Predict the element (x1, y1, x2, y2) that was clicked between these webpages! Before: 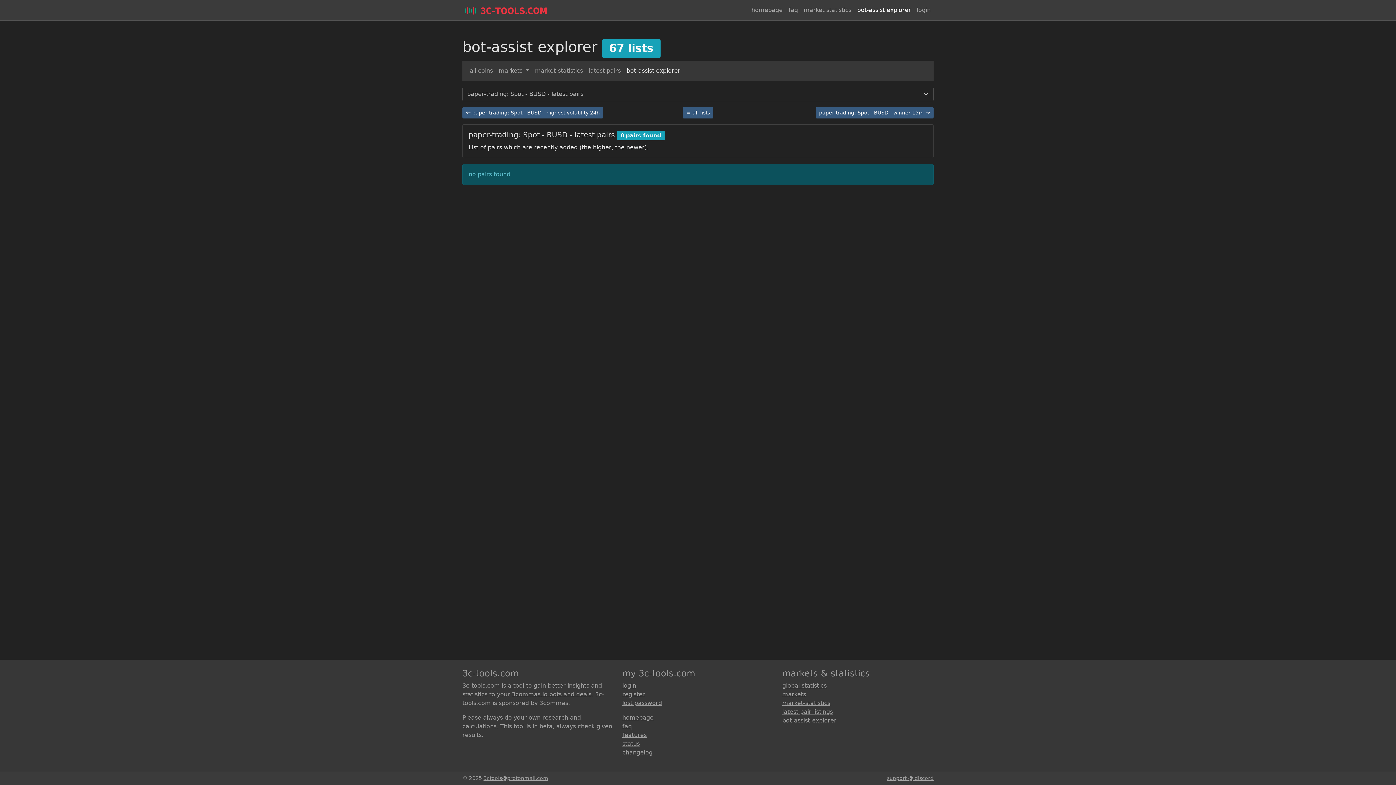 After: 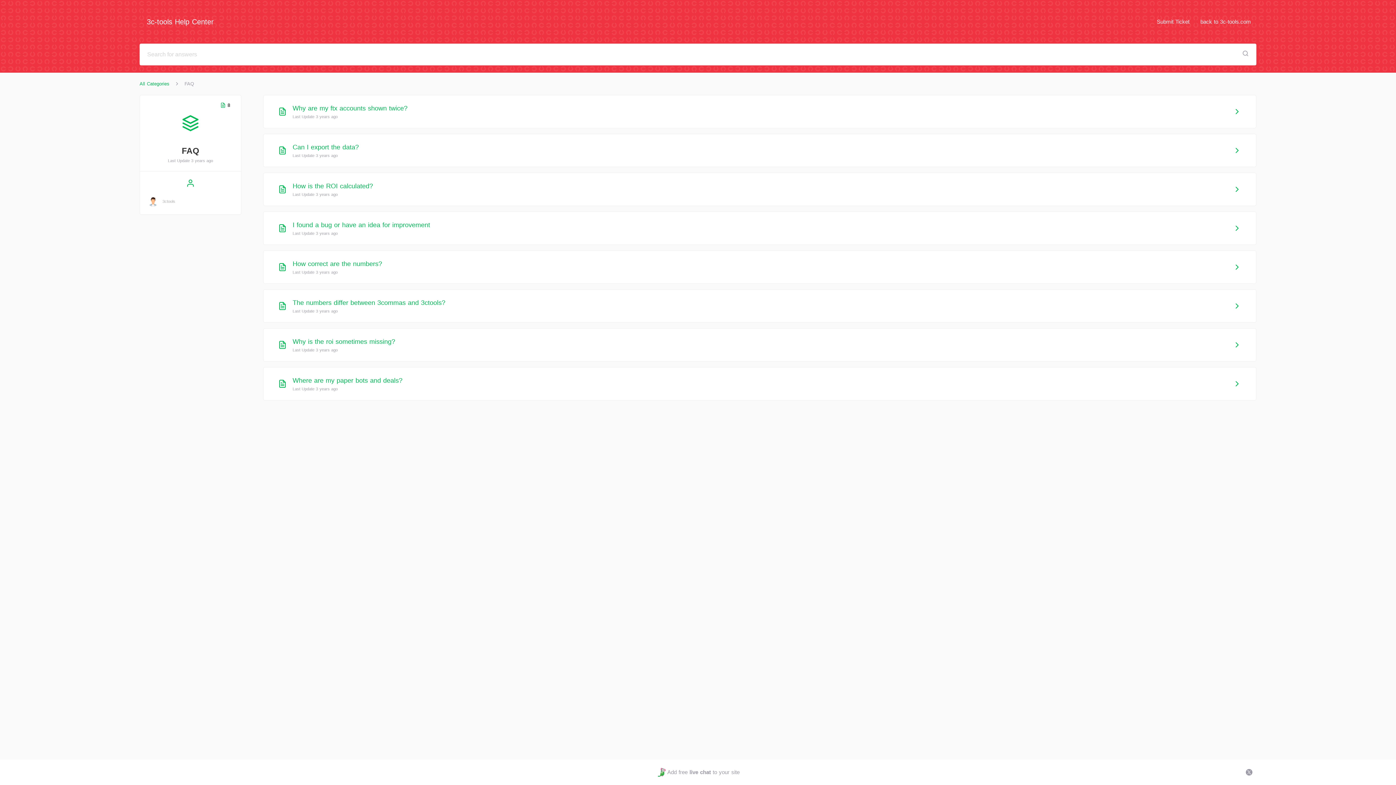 Action: bbox: (622, 723, 632, 730) label: faq